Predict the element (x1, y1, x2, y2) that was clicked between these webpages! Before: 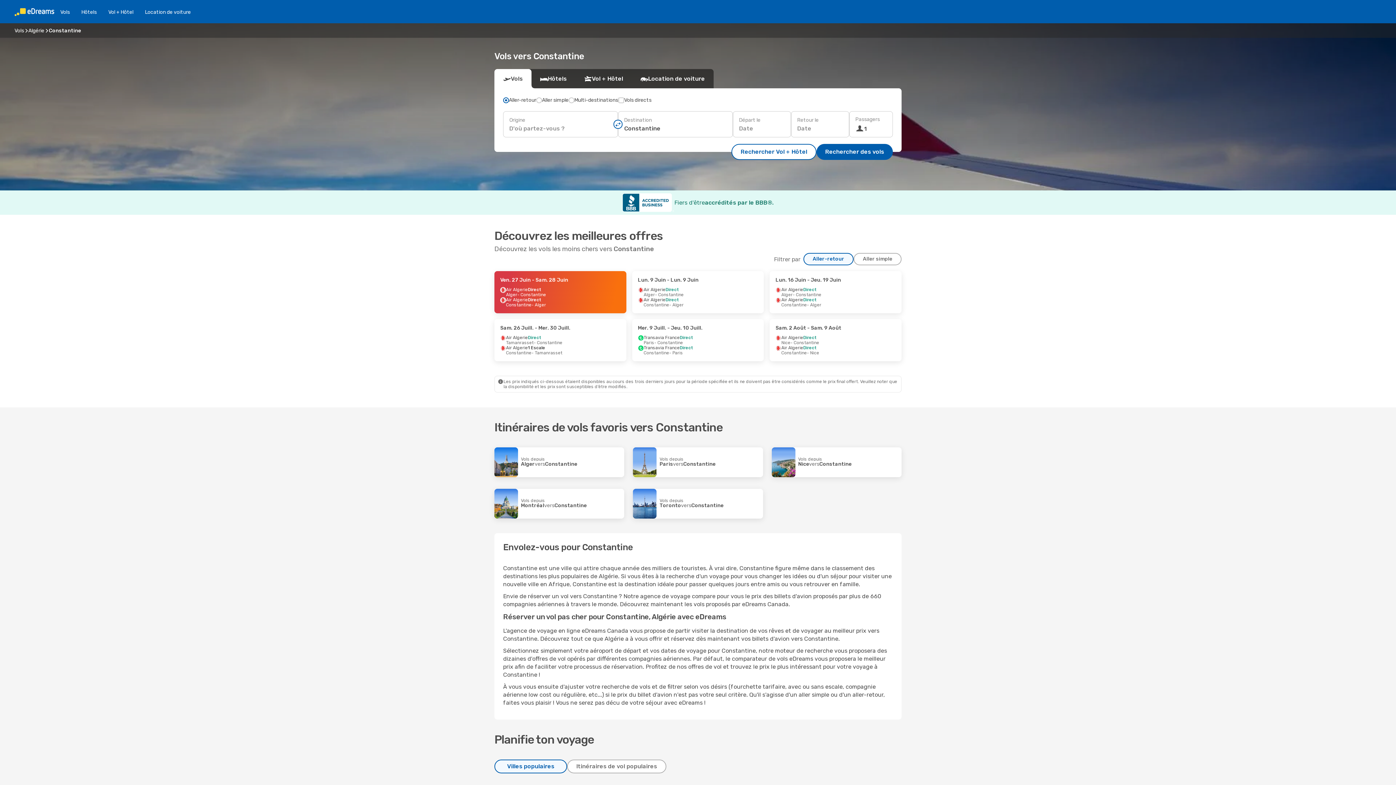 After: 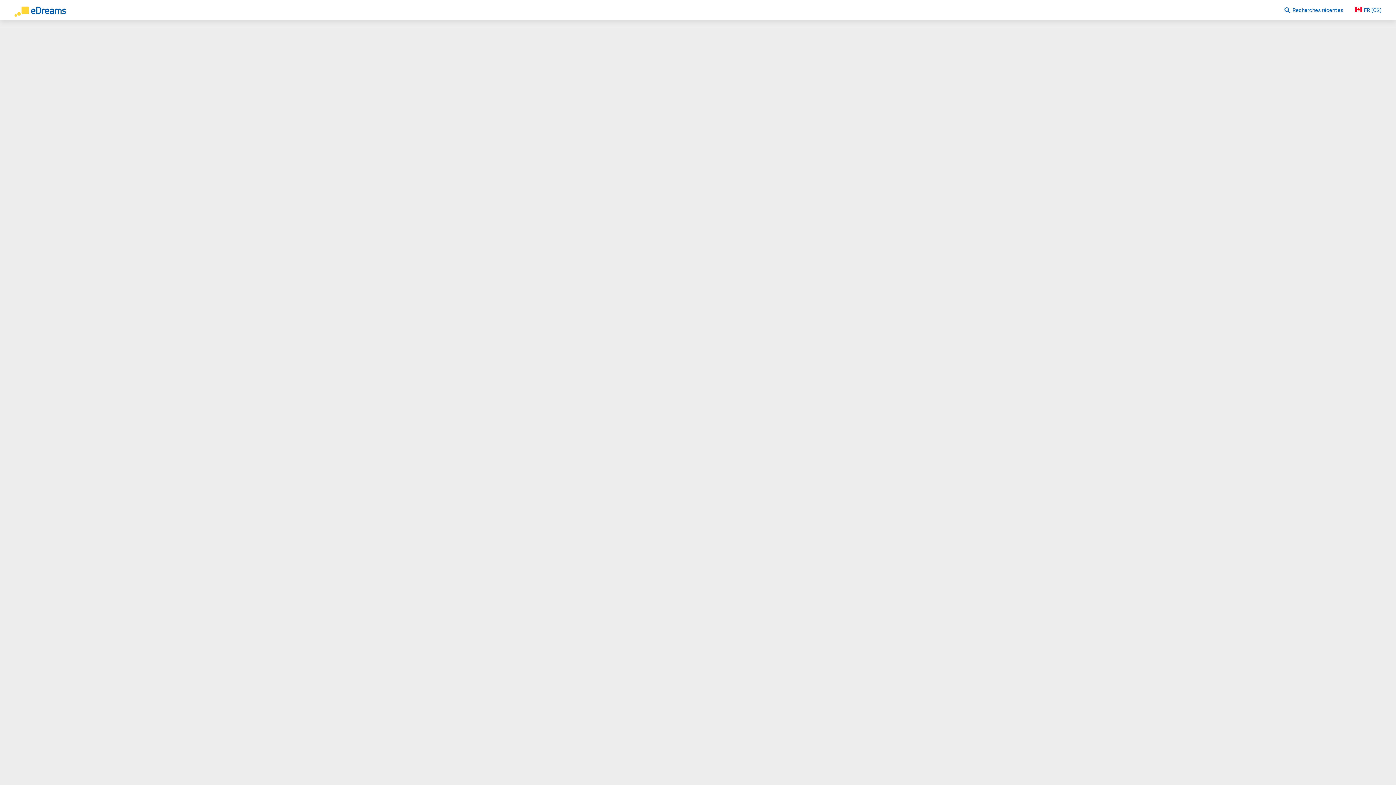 Action: bbox: (769, 319, 901, 361) label: Sam. 2 Août - Sam. 9 Août
Air Algerie
Direct
Nice
- Constantine
Air Algerie
Direct
Constantine
- Nice